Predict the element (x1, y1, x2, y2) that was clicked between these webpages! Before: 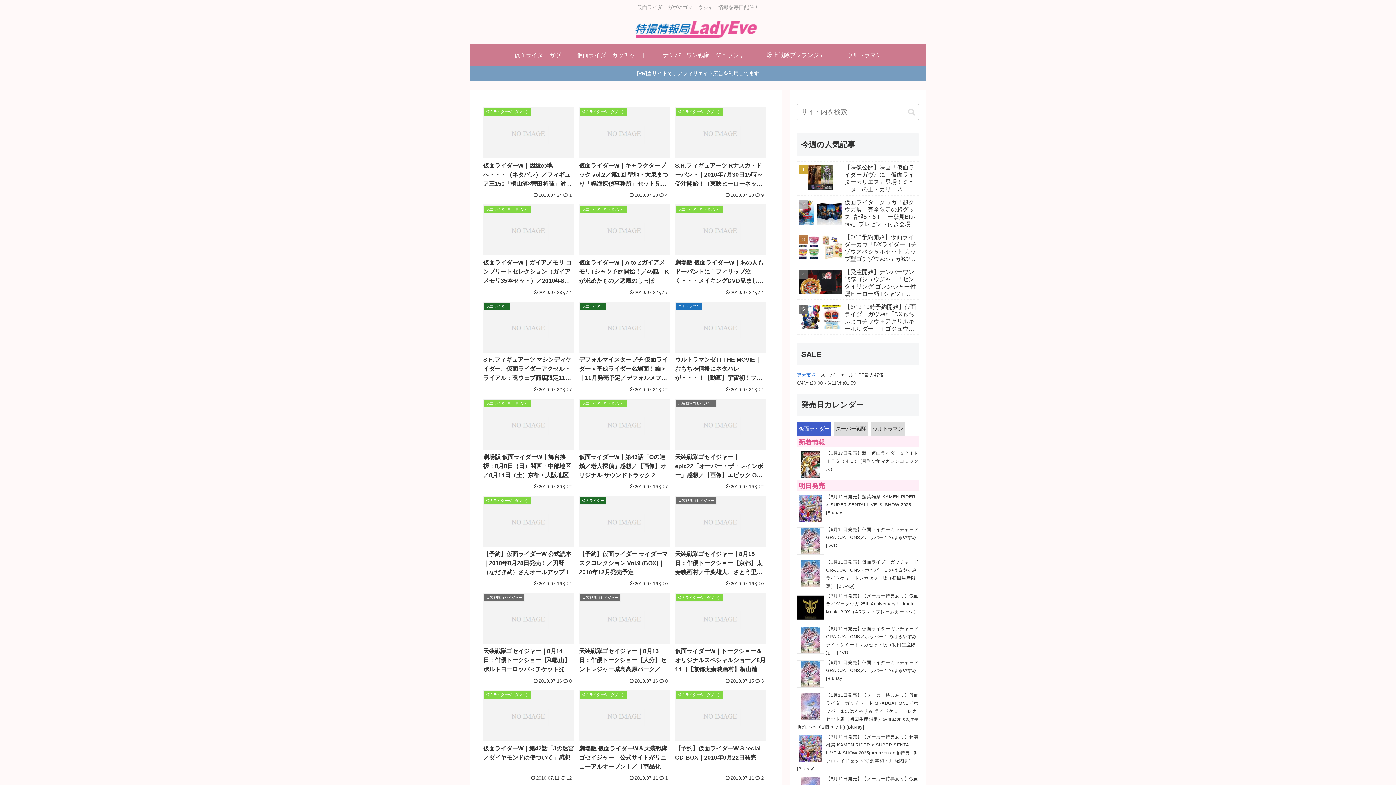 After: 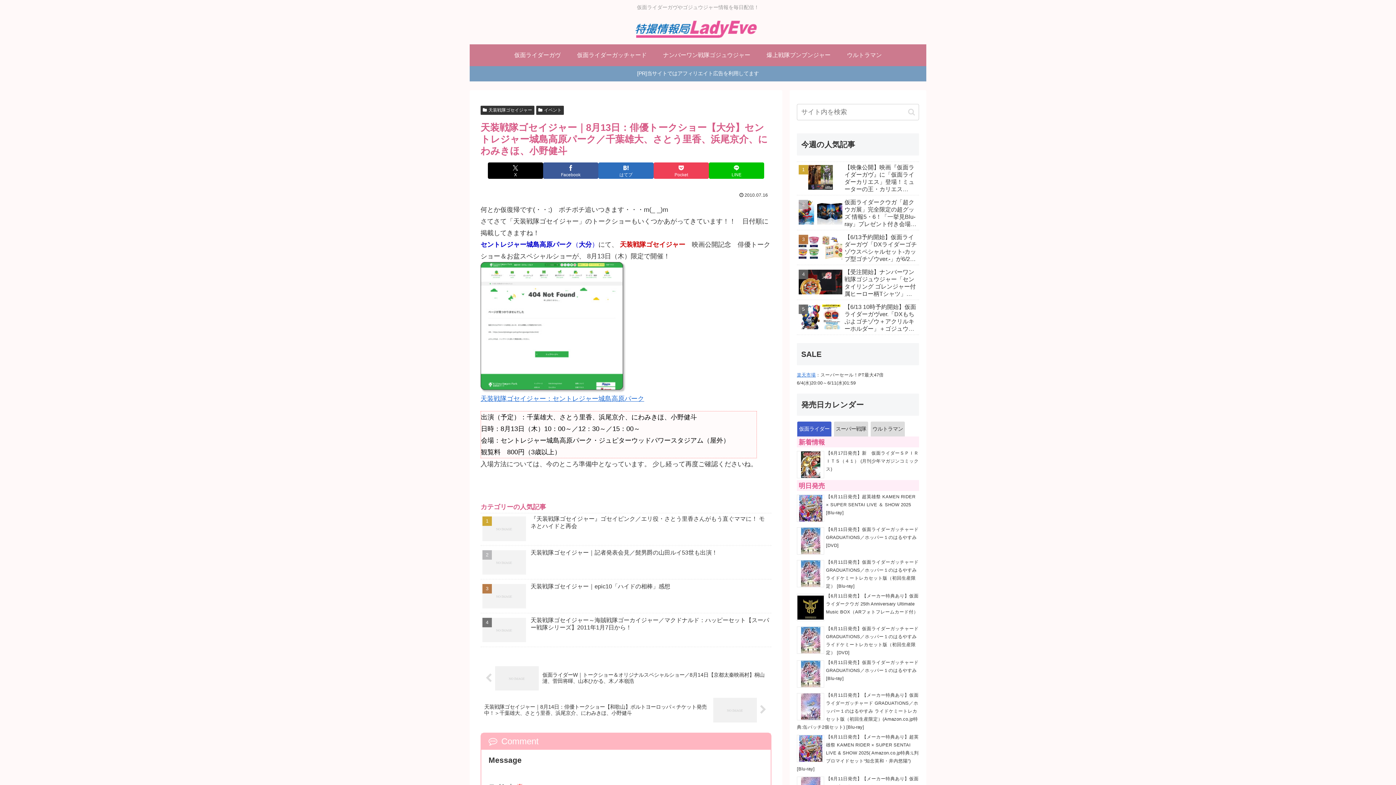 Action: bbox: (576, 589, 672, 686) label: 天装戦隊ゴセイジャー
天装戦隊ゴセイジャー｜8月13日：俳優トークショー【大分】セントレジャー城島高原パーク／千葉雄大、さとう里香、浜尾京介、にわみきほ、小野健斗
2010.07.16
0